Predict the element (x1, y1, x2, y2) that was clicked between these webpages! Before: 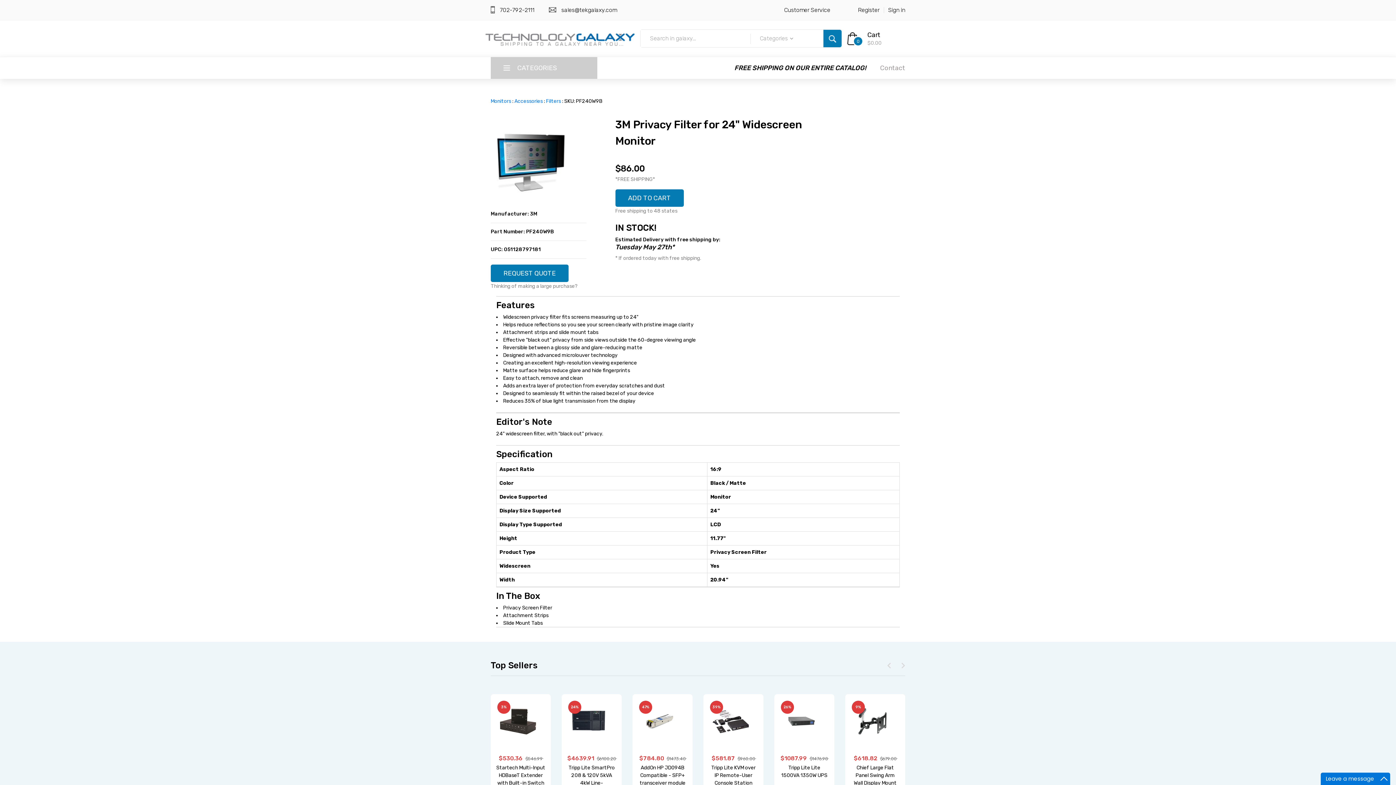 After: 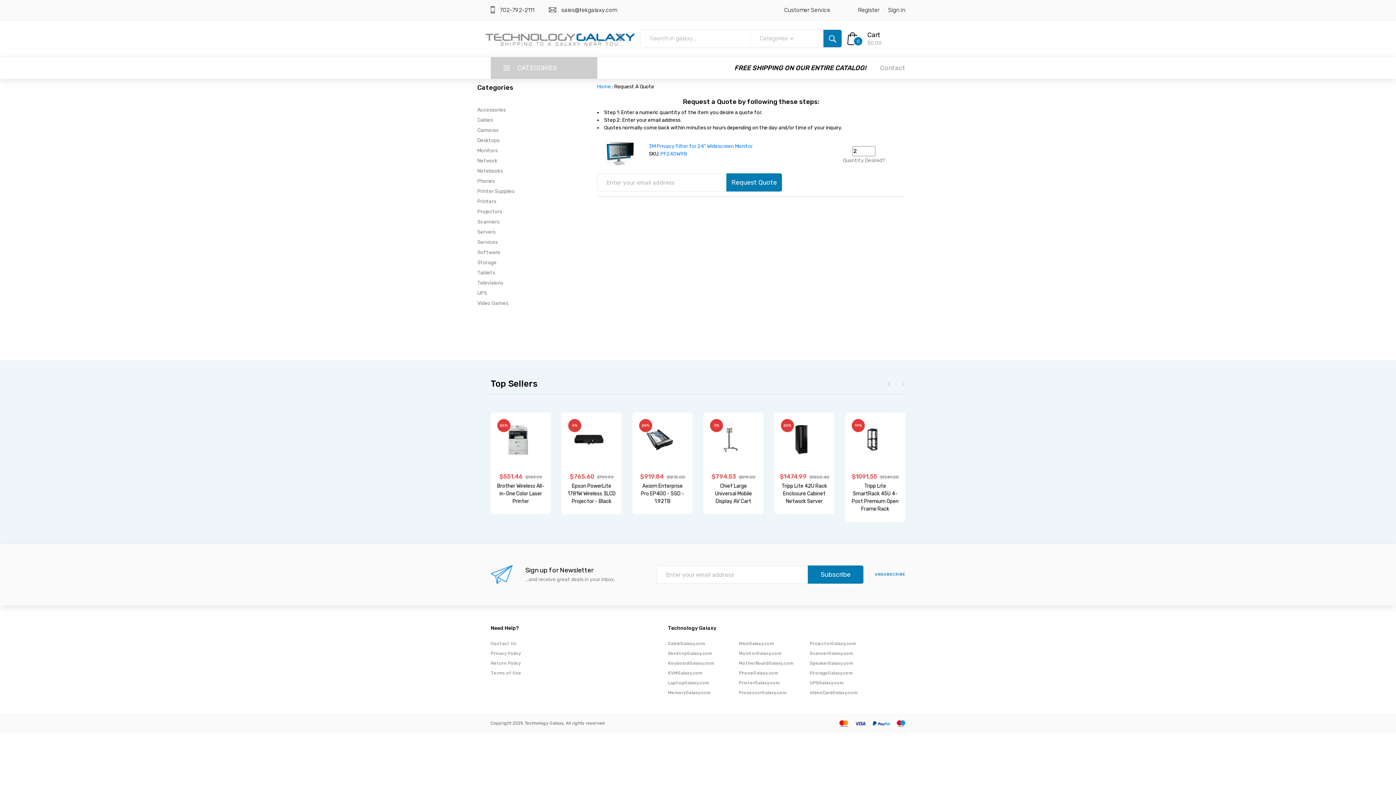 Action: bbox: (490, 264, 568, 282) label: REQUEST QUOTE